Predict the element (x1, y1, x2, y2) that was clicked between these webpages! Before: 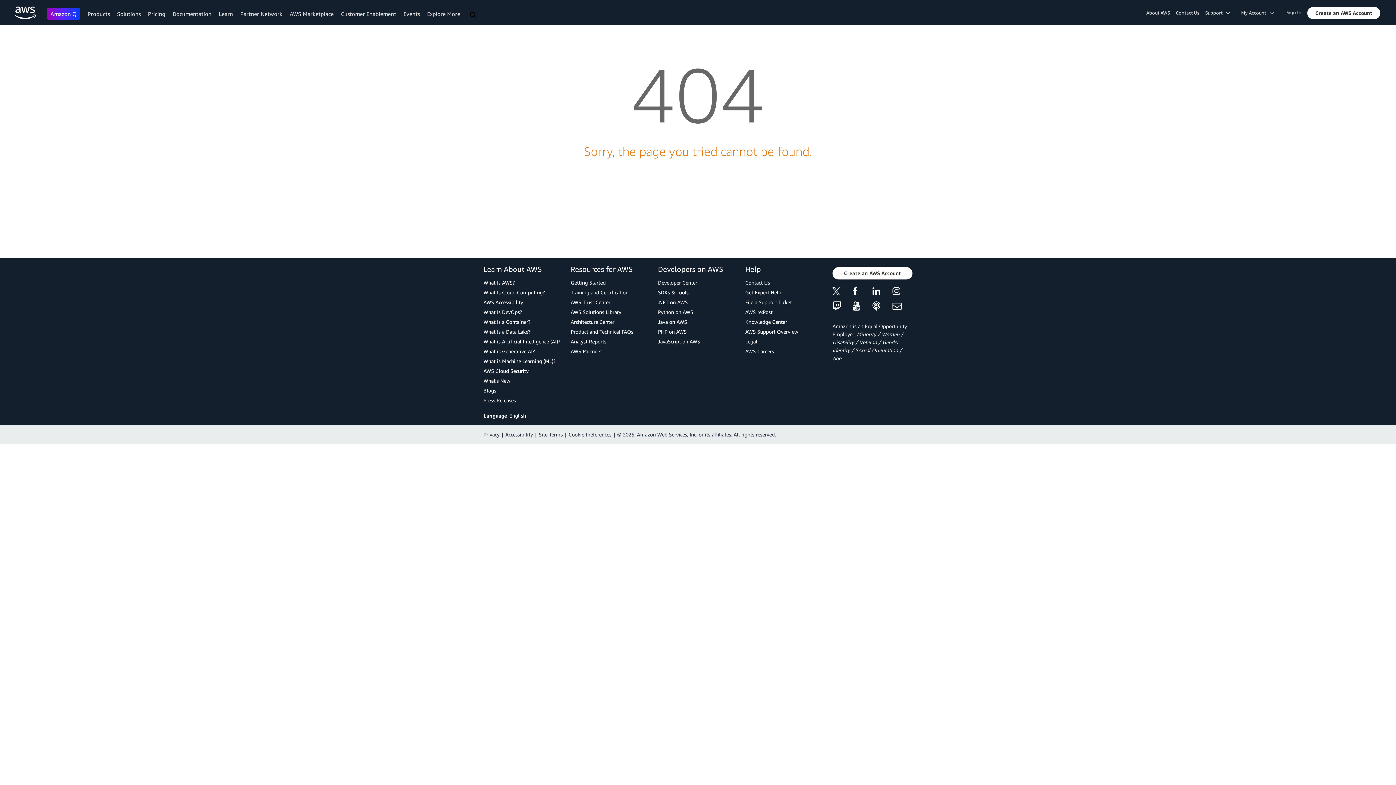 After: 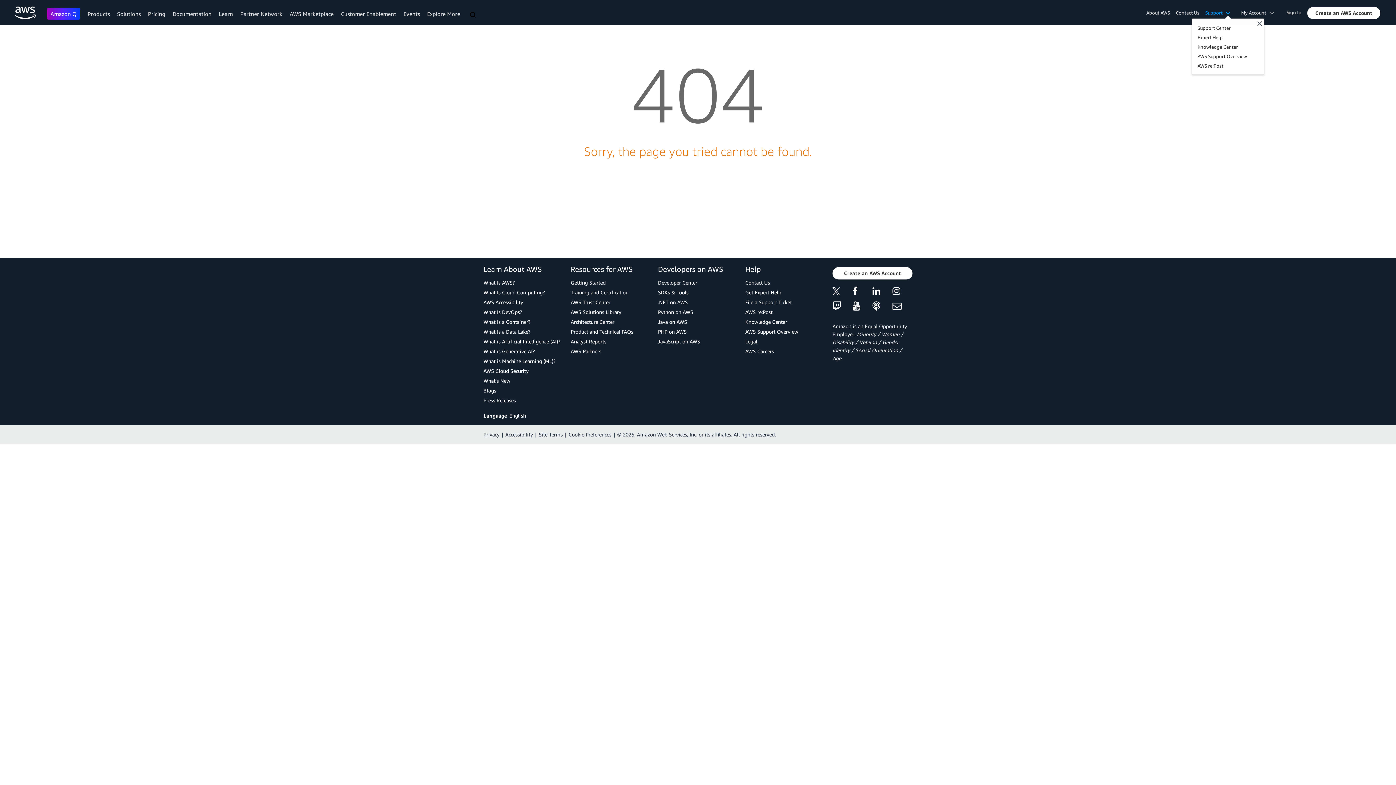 Action: label: Explore support options bbox: (1202, 8, 1238, 16)